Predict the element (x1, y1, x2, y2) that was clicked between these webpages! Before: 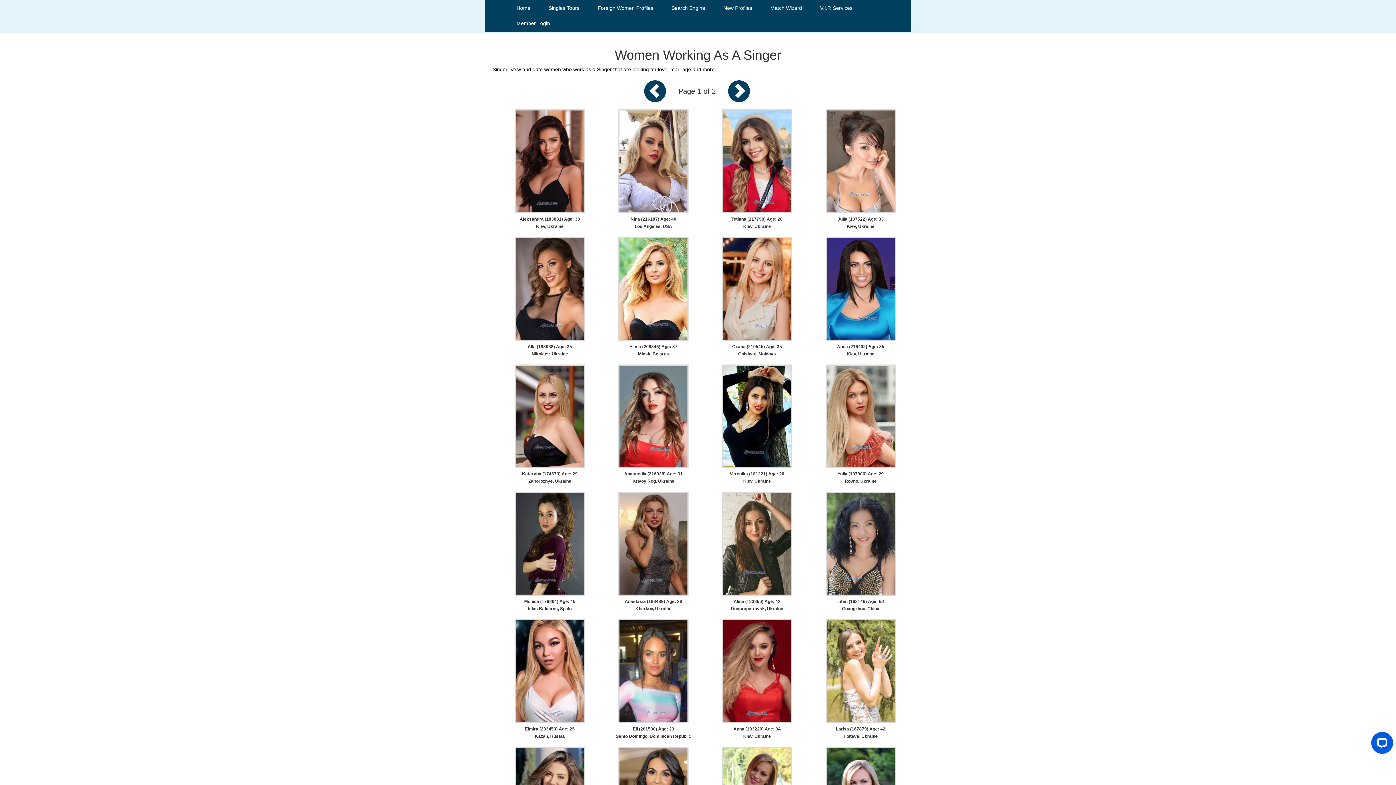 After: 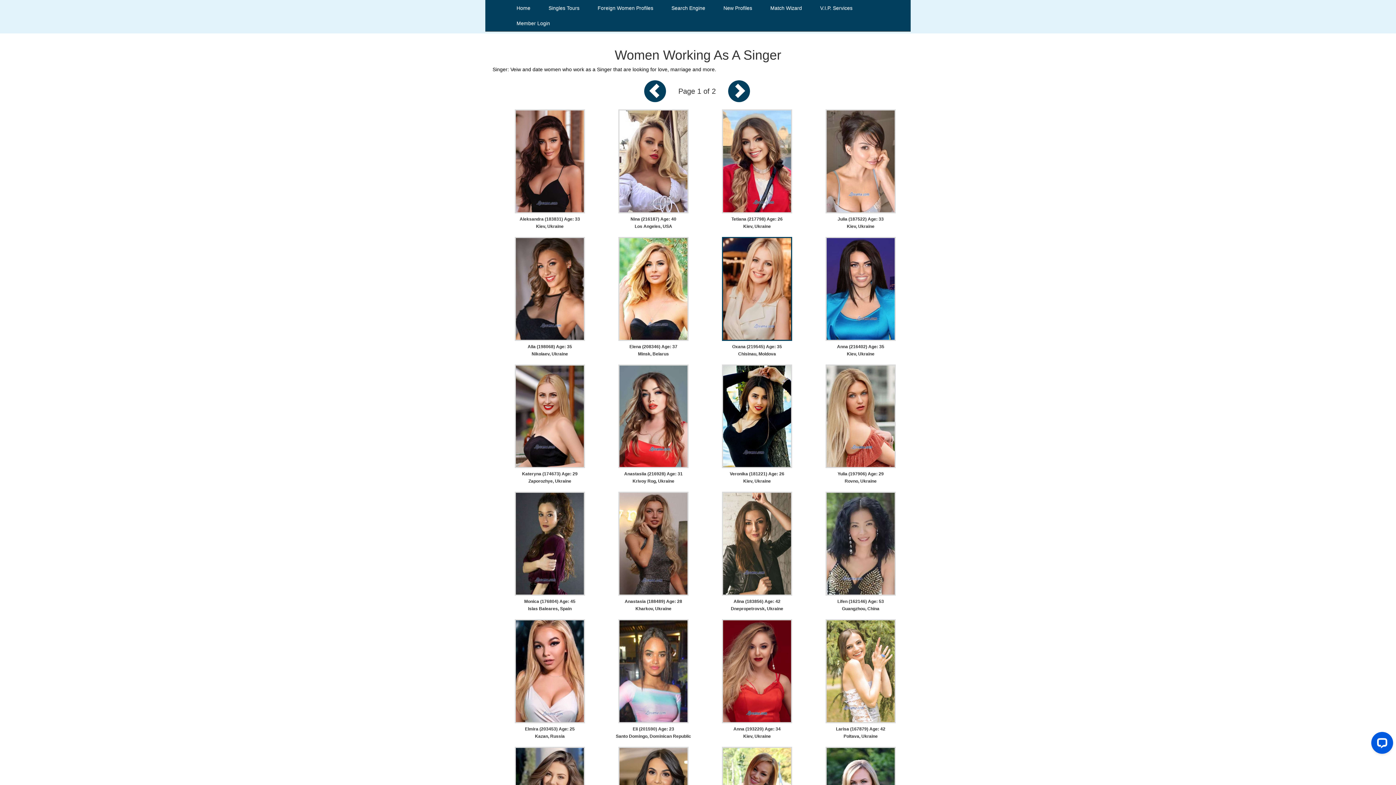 Action: bbox: (722, 287, 792, 292)